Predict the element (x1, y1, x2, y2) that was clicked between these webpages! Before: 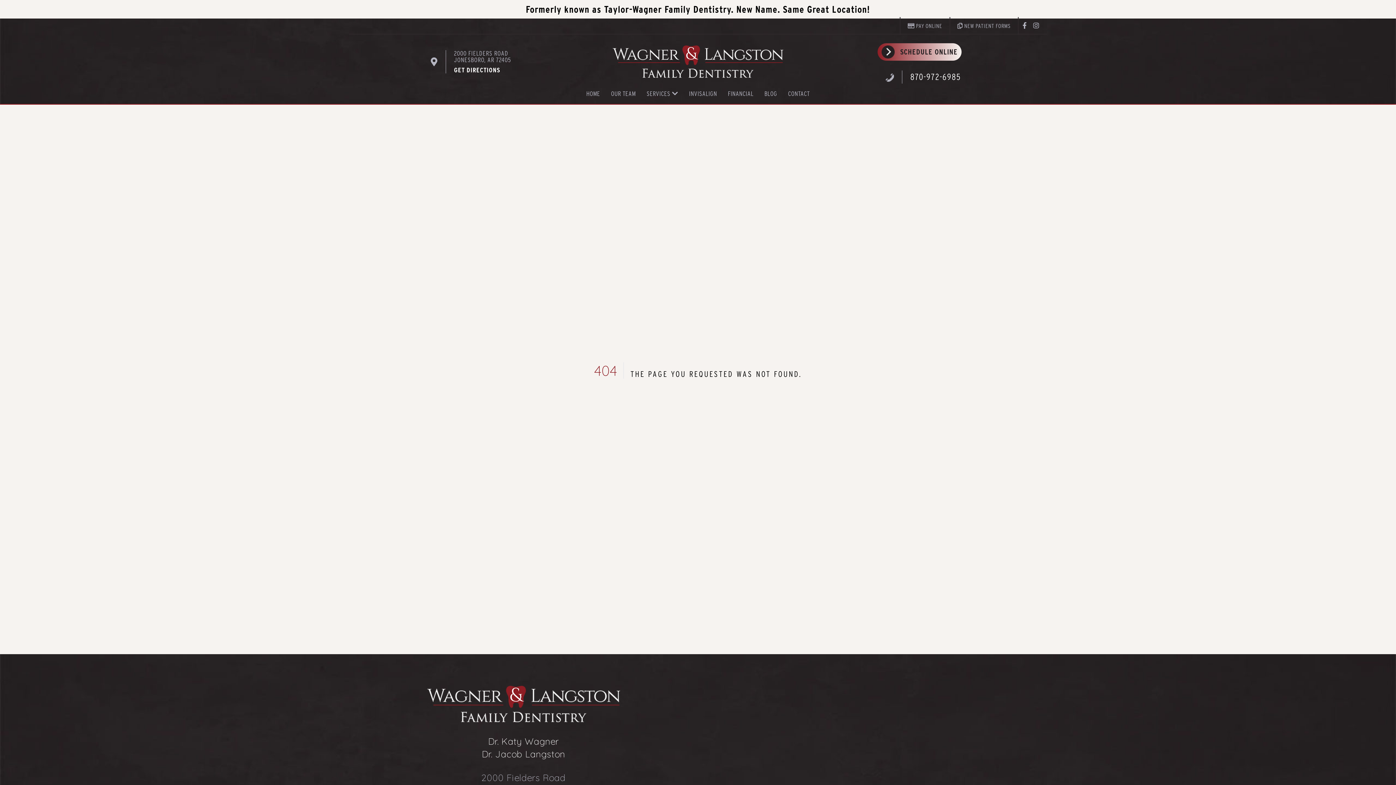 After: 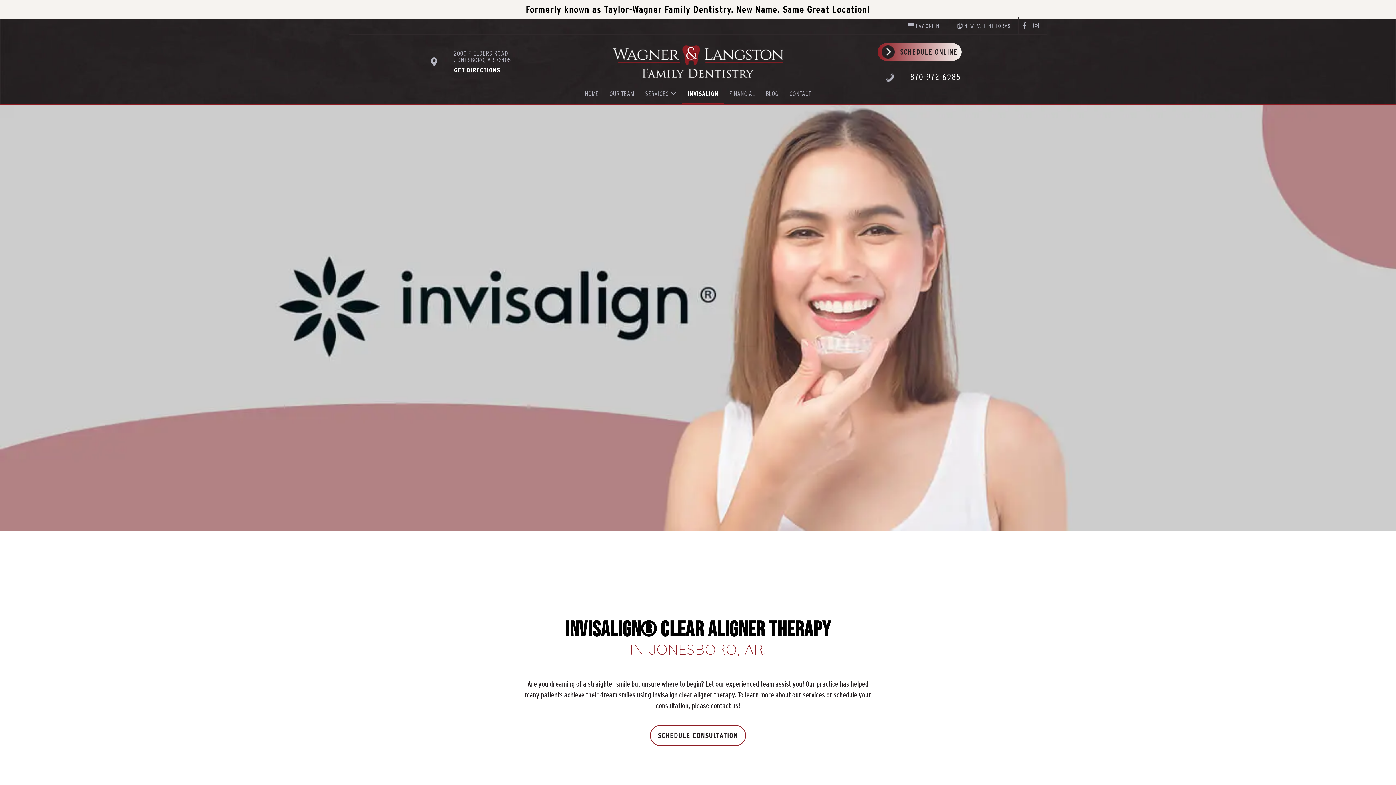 Action: label: INVISALIGN bbox: (683, 84, 722, 102)